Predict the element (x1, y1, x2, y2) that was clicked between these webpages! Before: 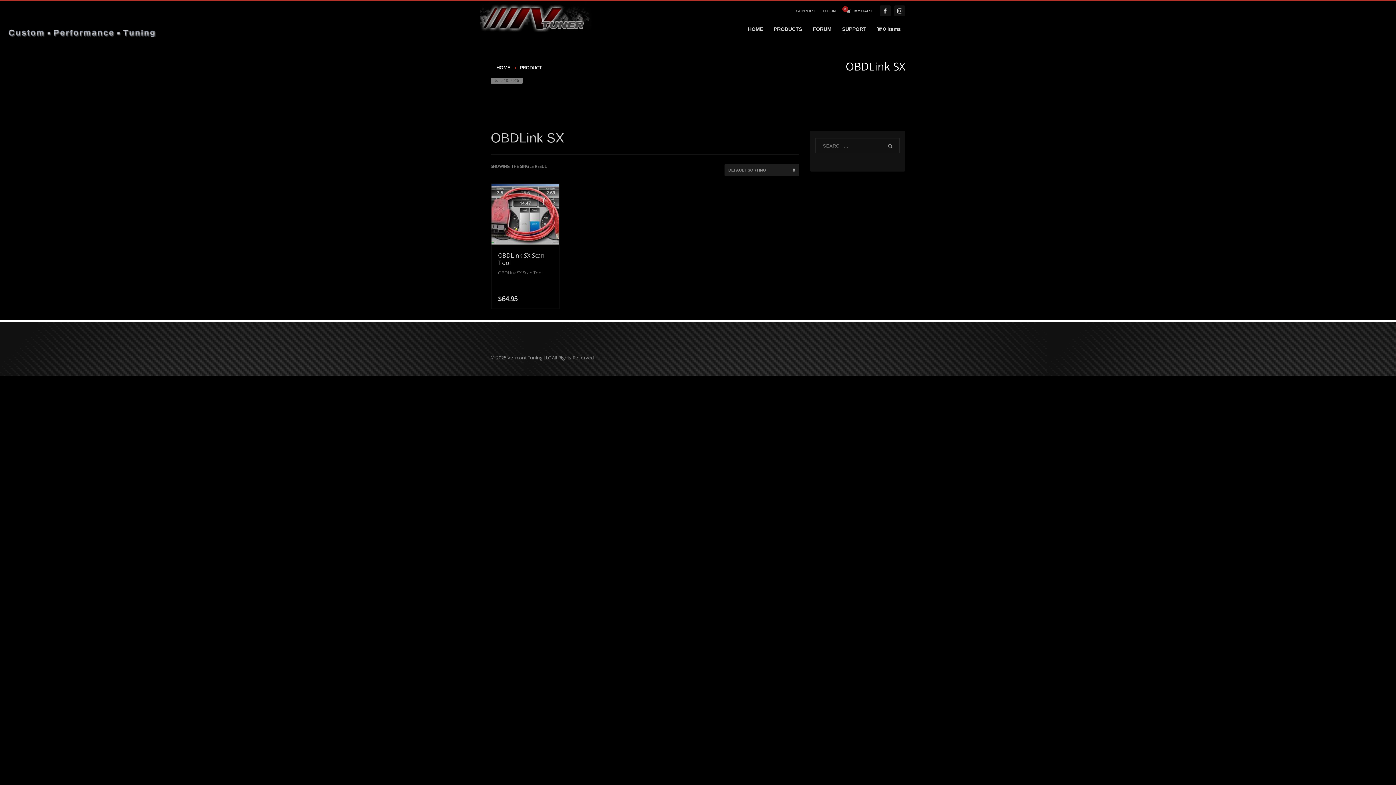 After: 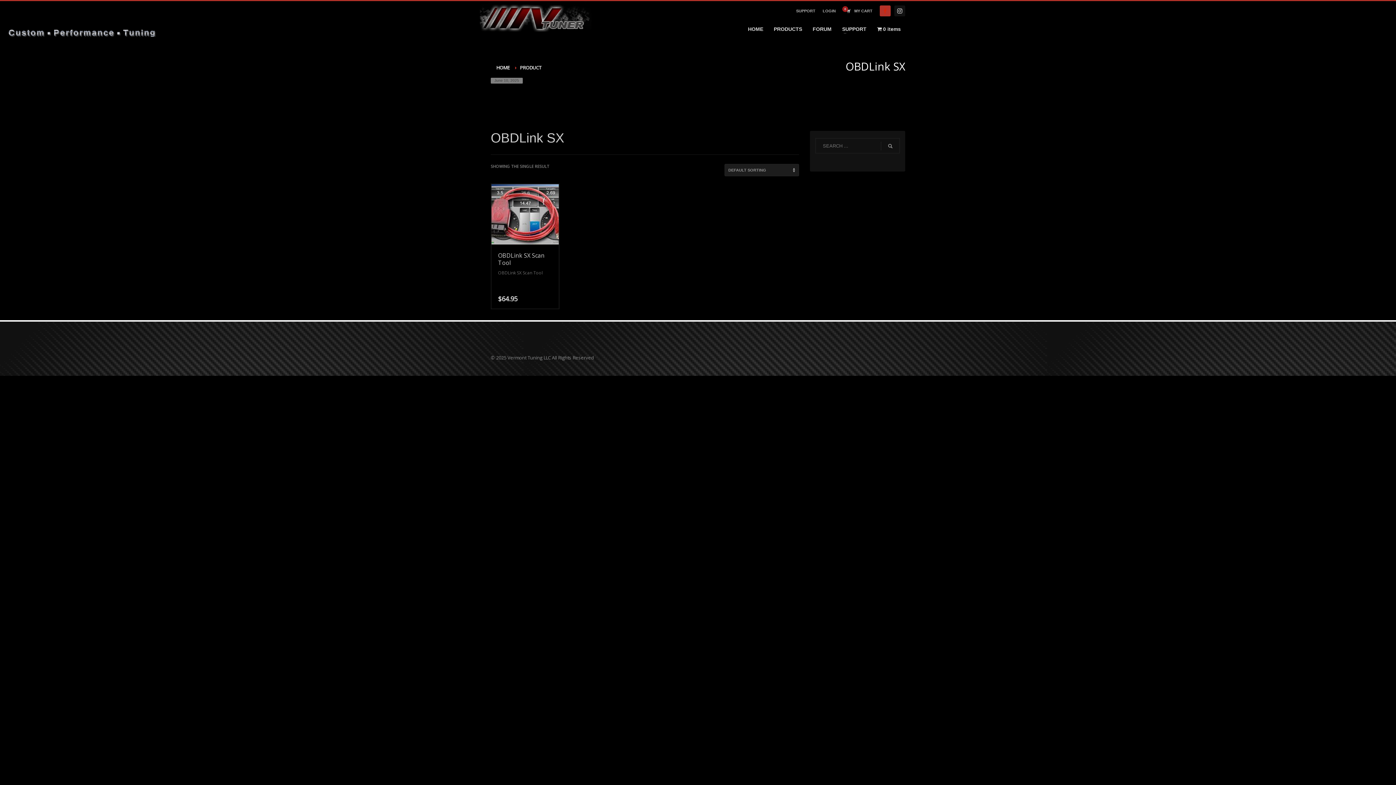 Action: bbox: (880, 5, 890, 16)